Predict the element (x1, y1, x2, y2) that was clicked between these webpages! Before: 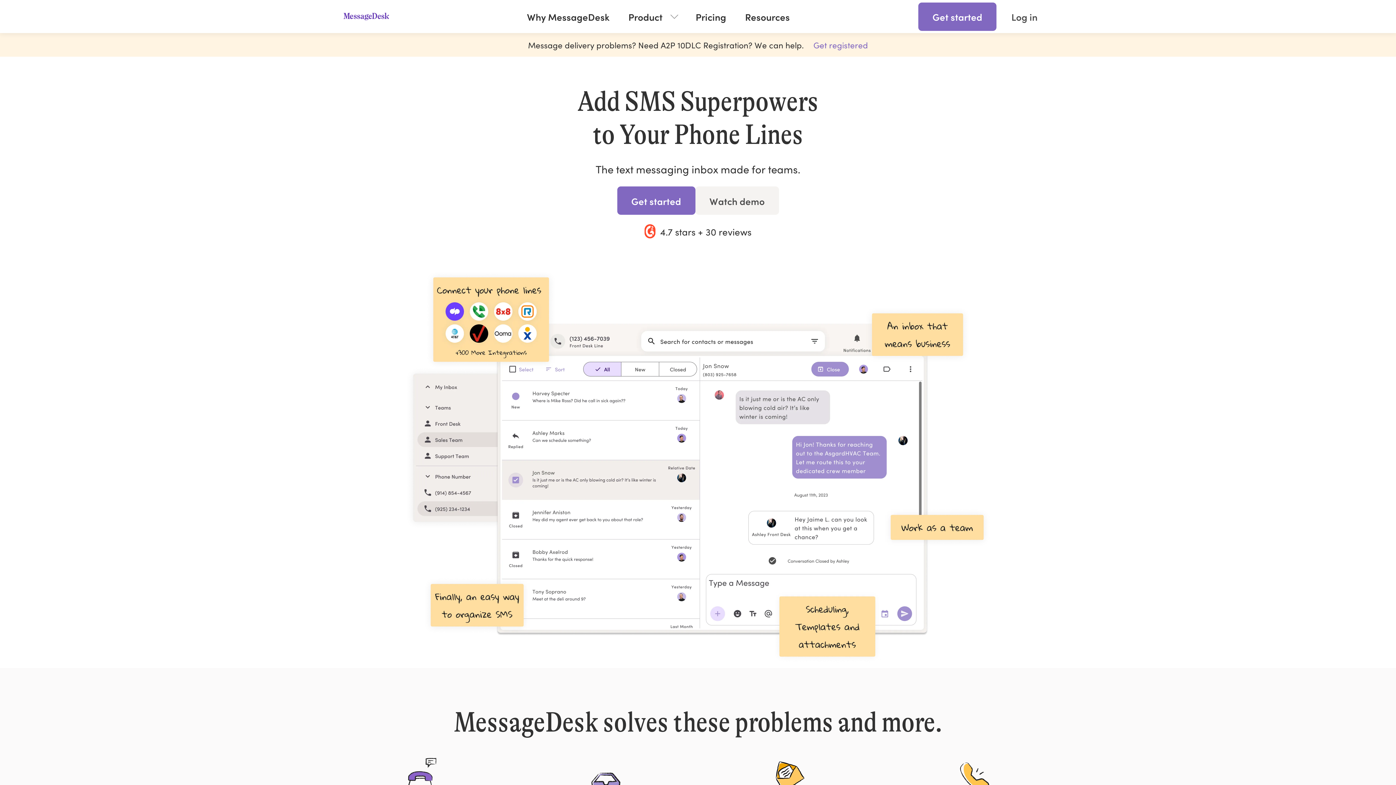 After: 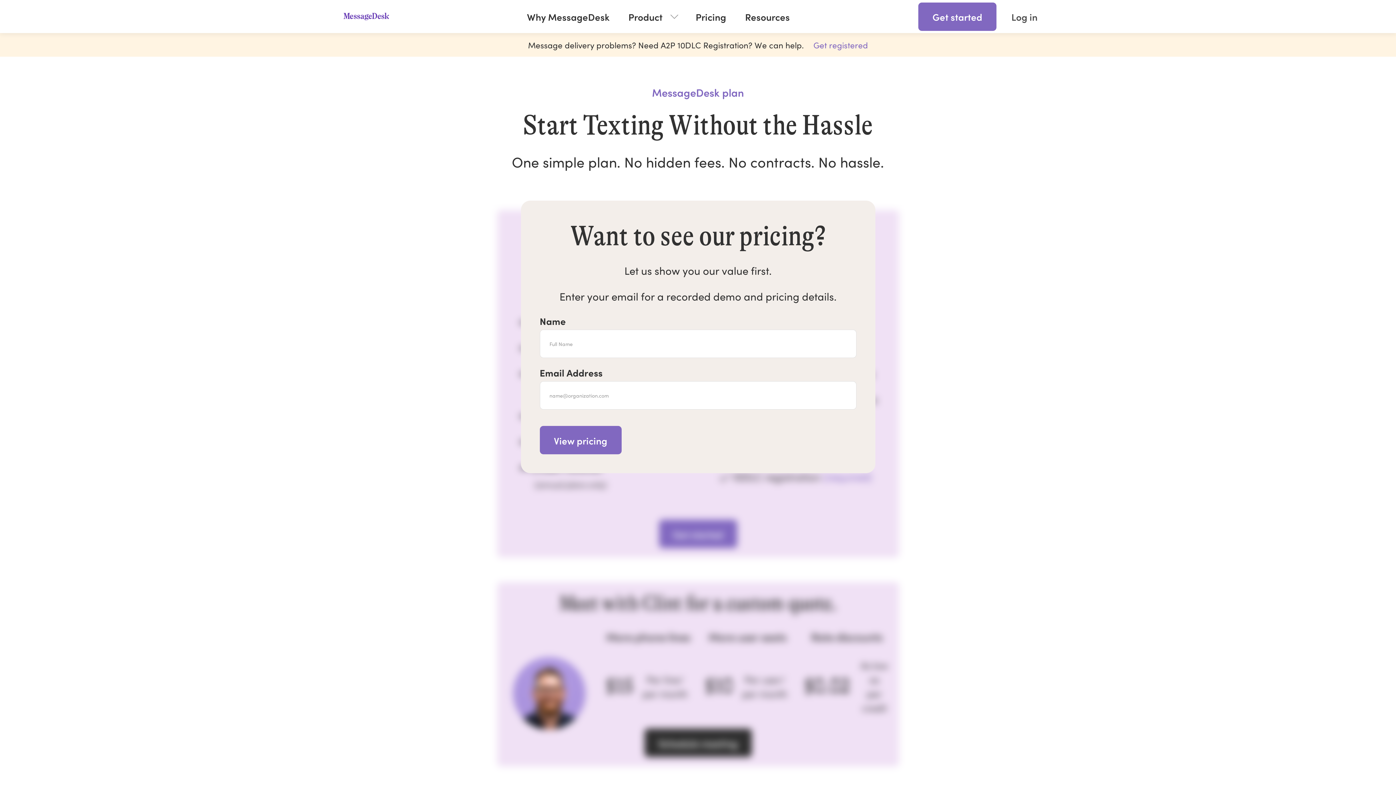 Action: label: Pricing bbox: (695, 9, 726, 23)